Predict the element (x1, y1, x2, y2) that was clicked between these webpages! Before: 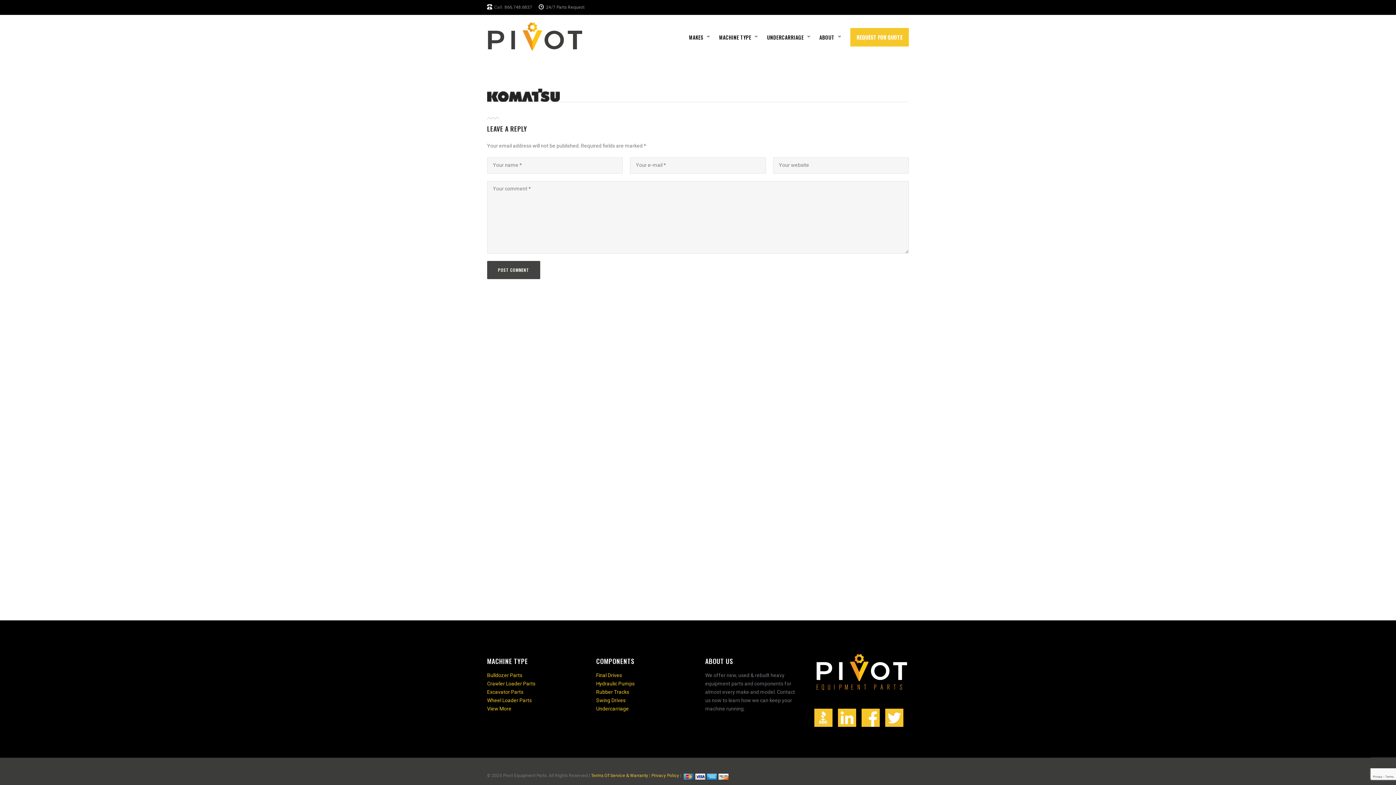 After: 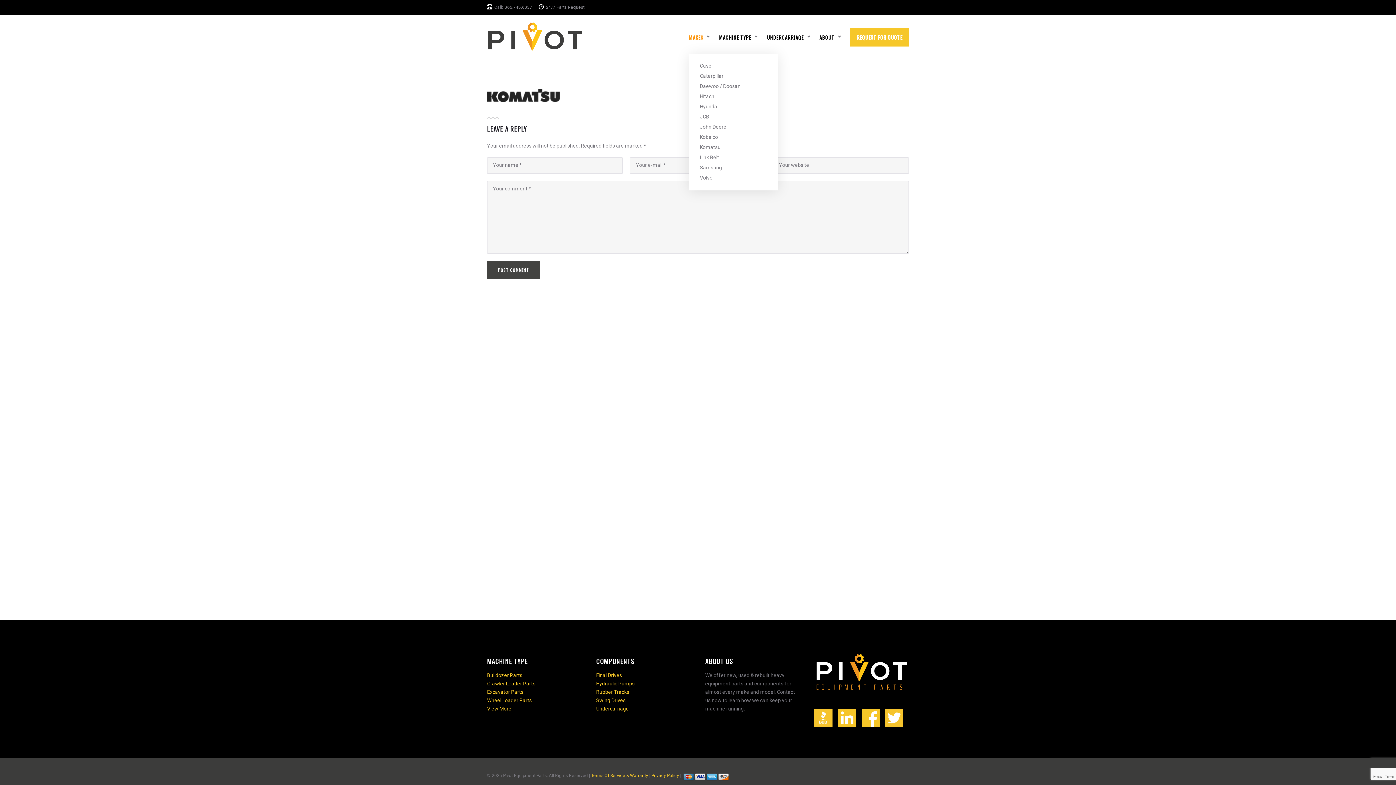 Action: bbox: (689, 30, 710, 43) label: MAKES